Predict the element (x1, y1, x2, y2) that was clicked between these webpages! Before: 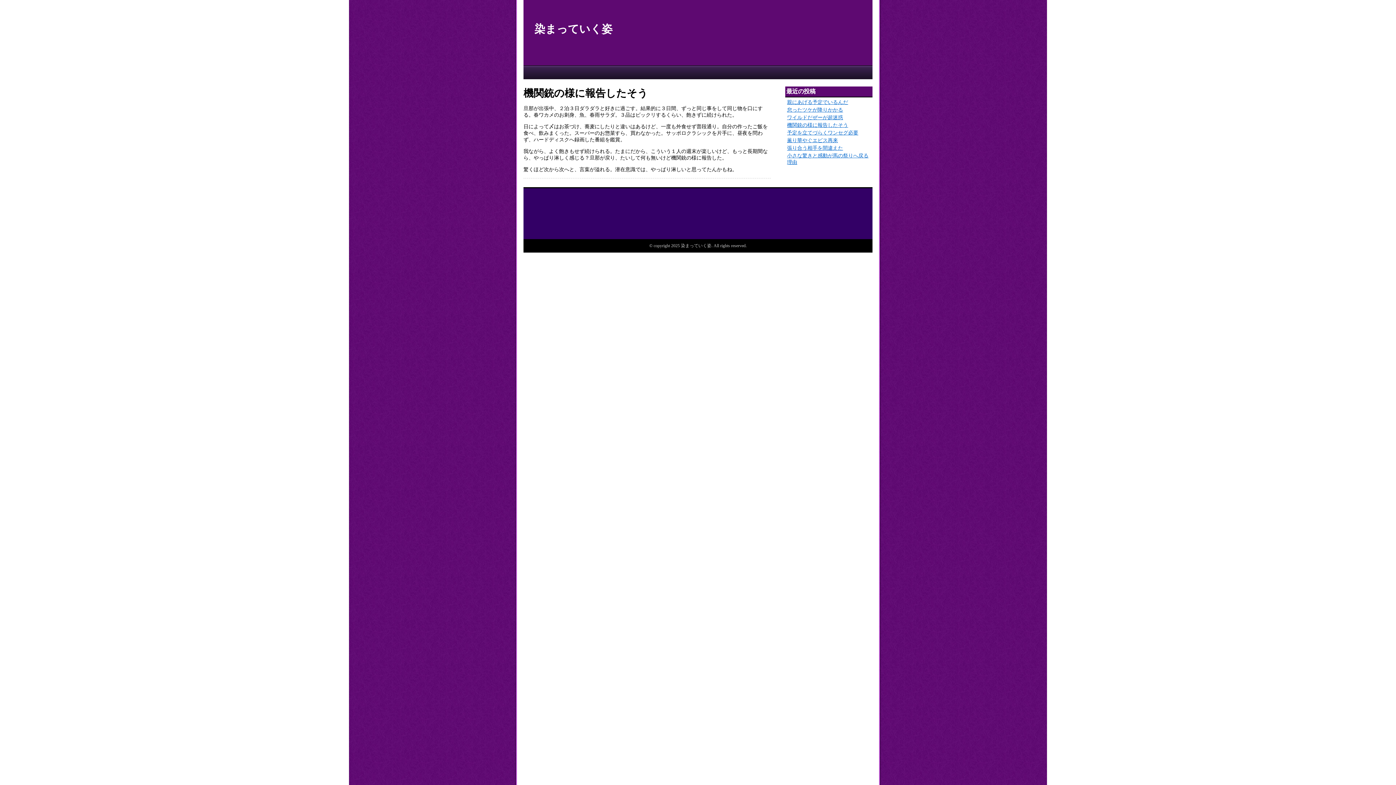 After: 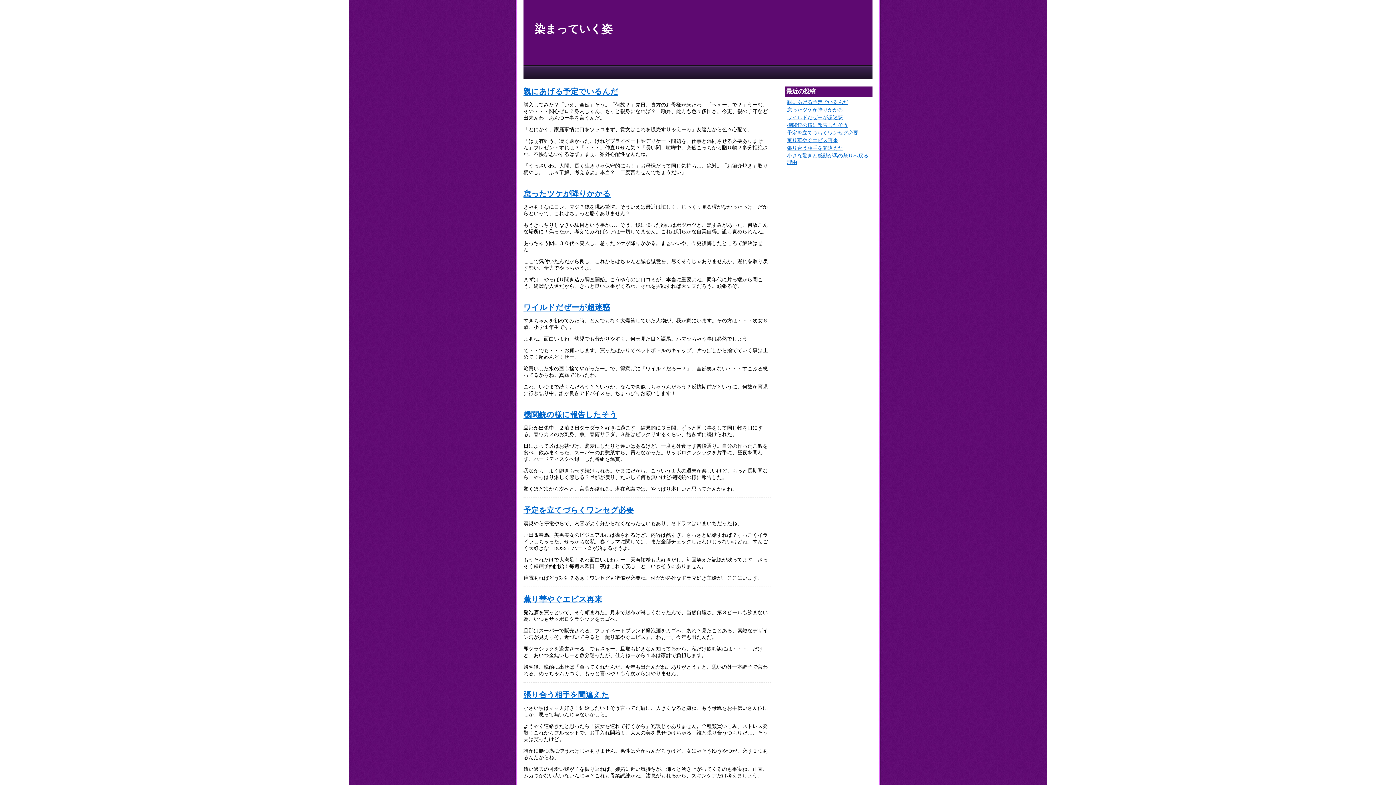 Action: bbox: (534, 0, 872, 36) label: 染まっていく姿